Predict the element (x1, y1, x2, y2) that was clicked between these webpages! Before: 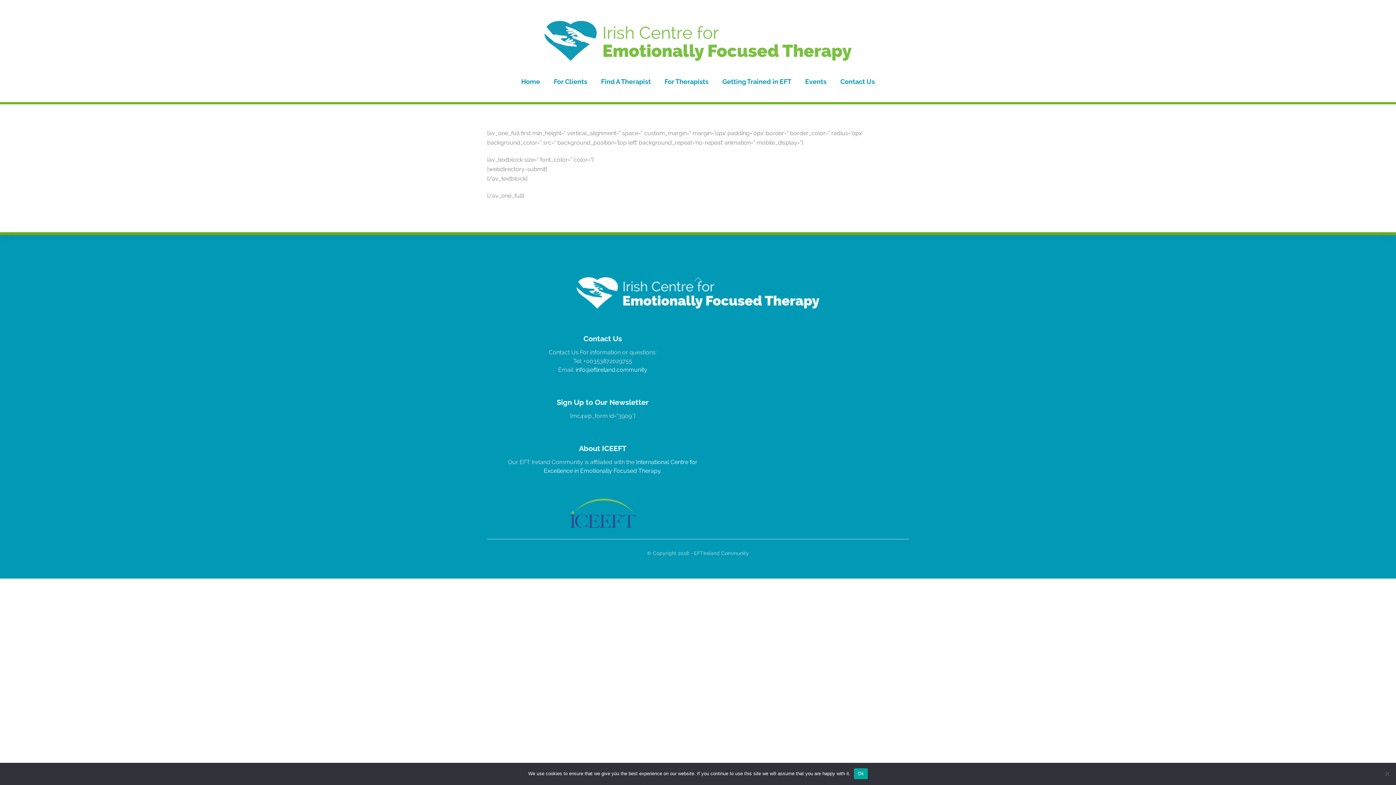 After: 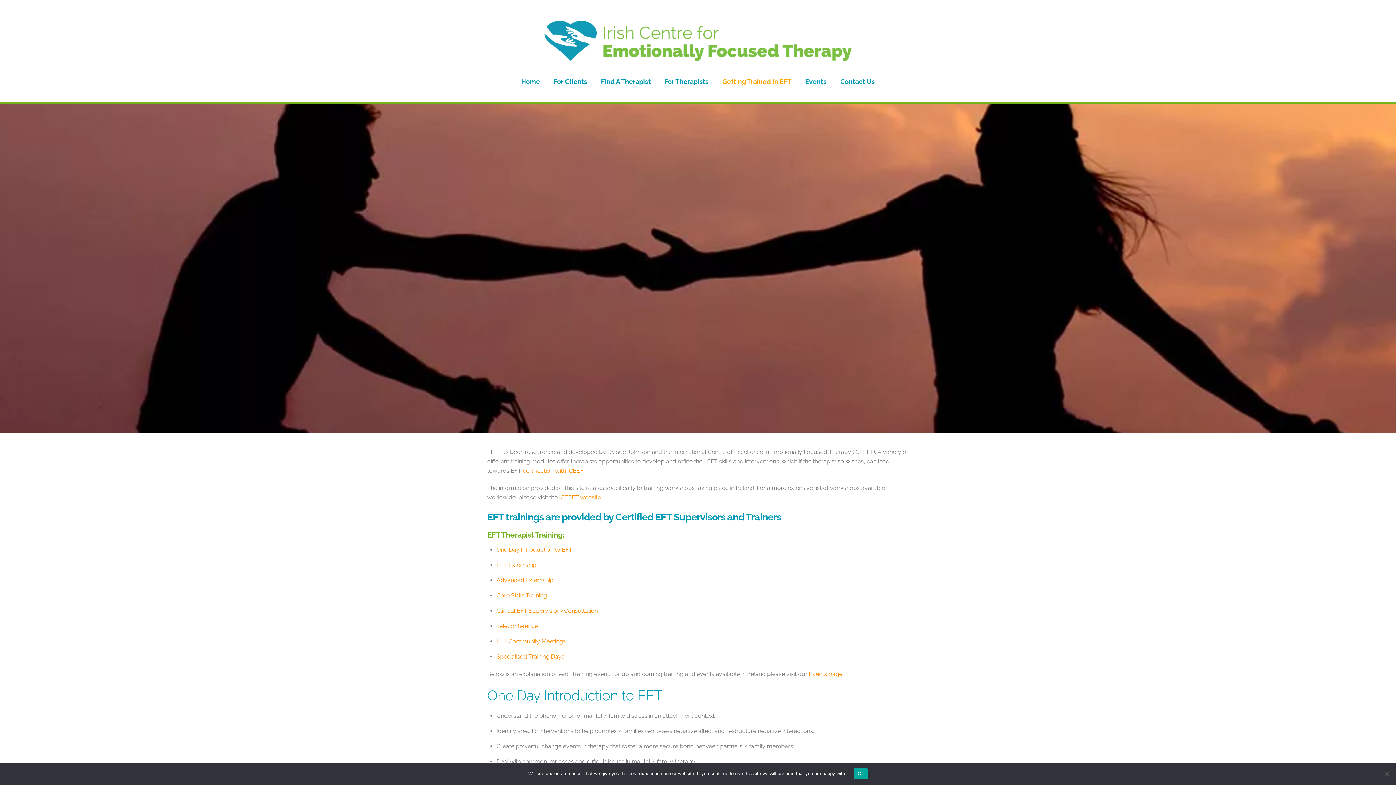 Action: bbox: (716, 73, 797, 90) label: Getting Trained in EFT